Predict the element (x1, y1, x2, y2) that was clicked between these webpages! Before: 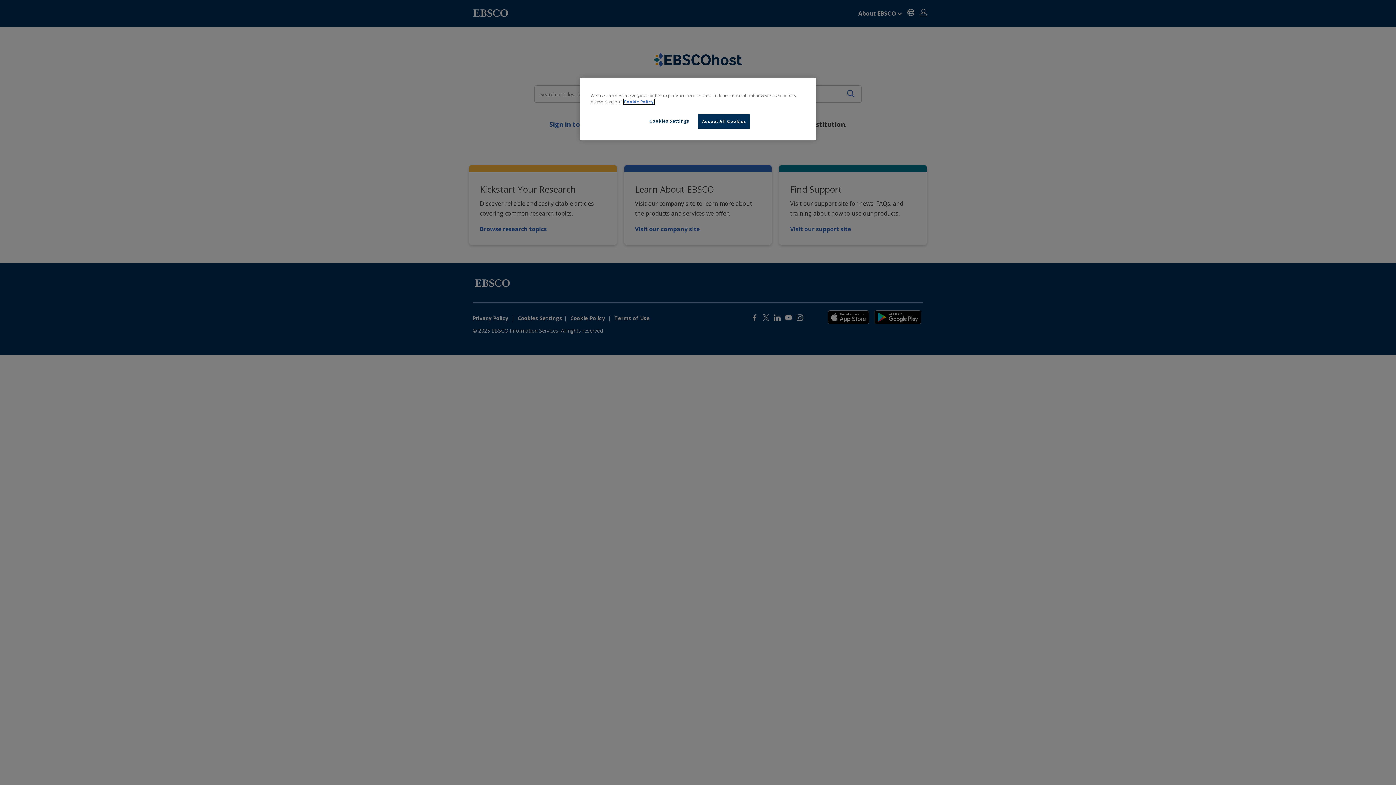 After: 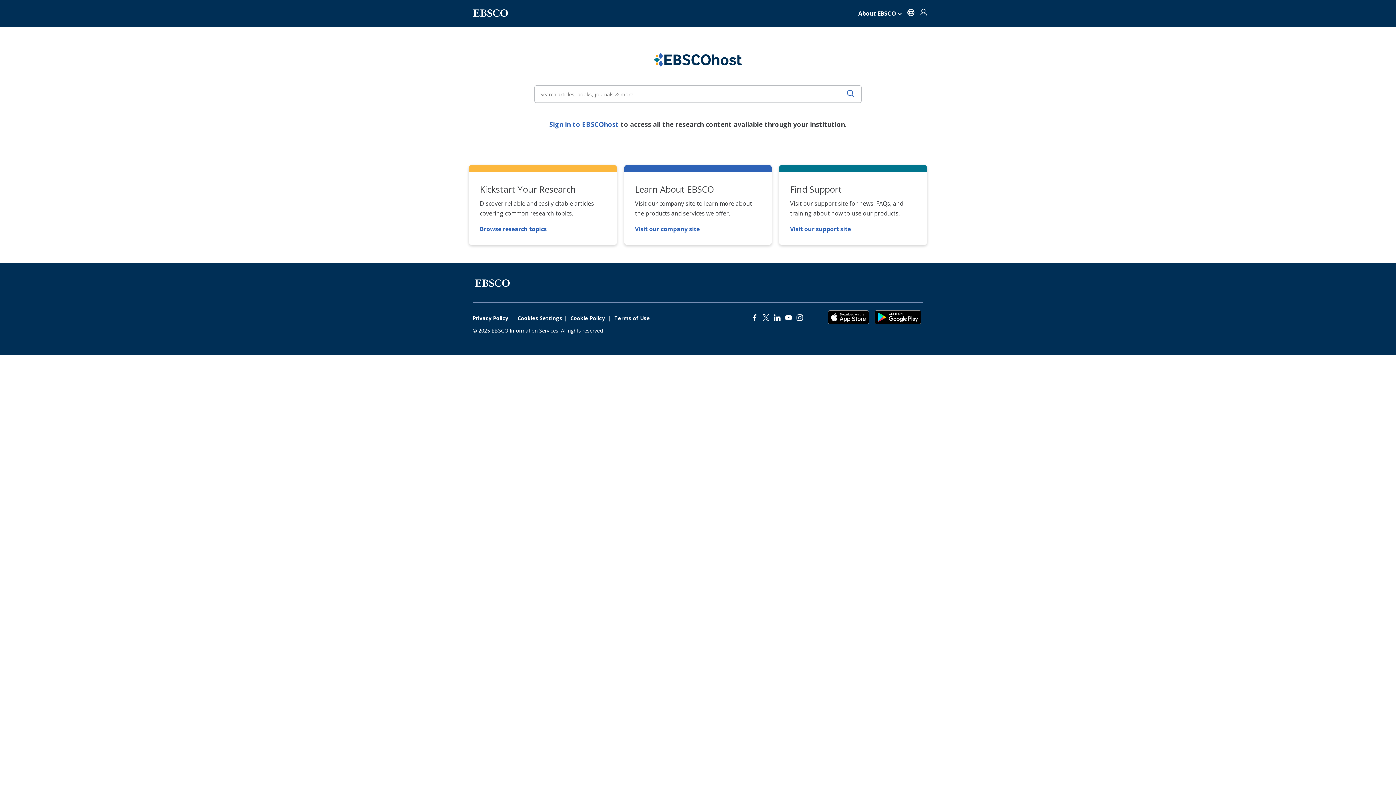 Action: bbox: (698, 114, 750, 128) label: Accept All Cookies